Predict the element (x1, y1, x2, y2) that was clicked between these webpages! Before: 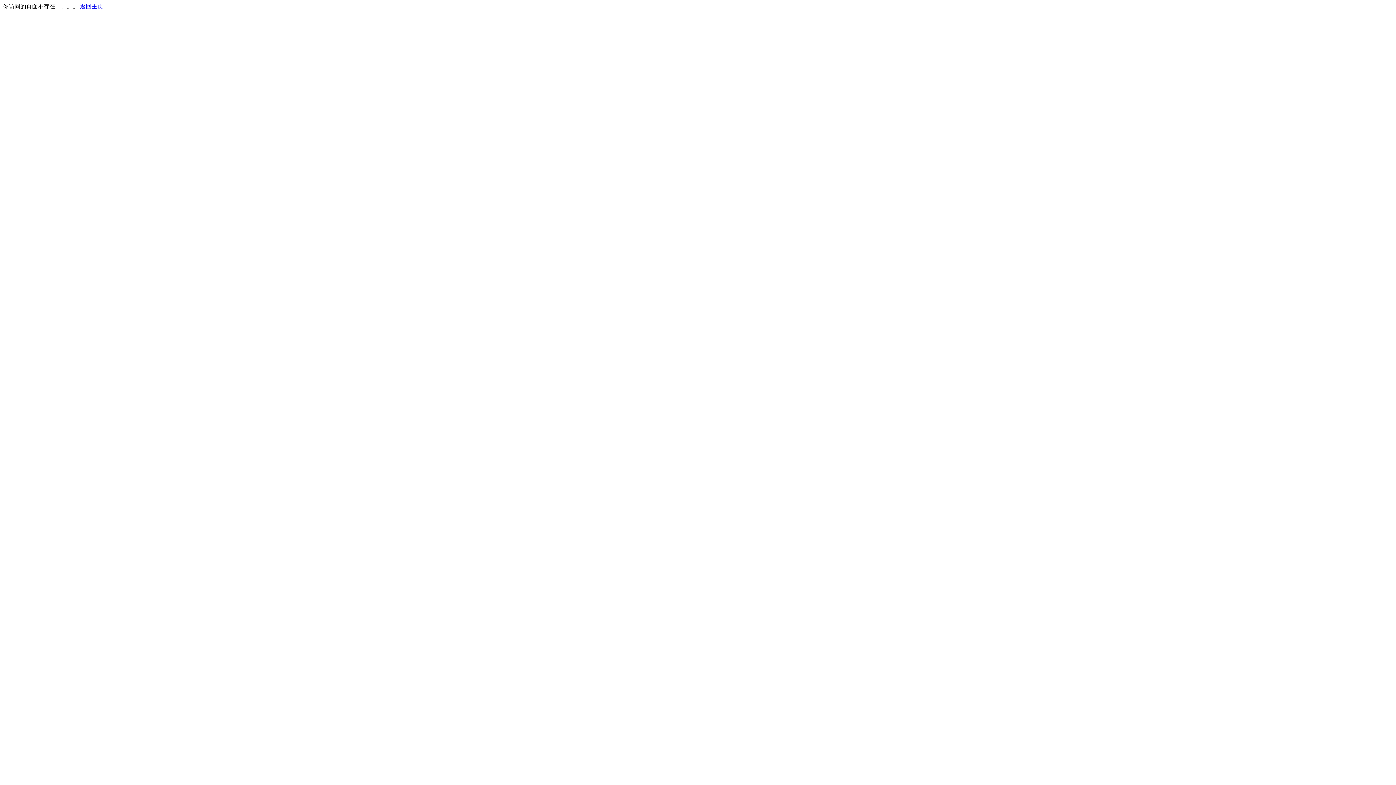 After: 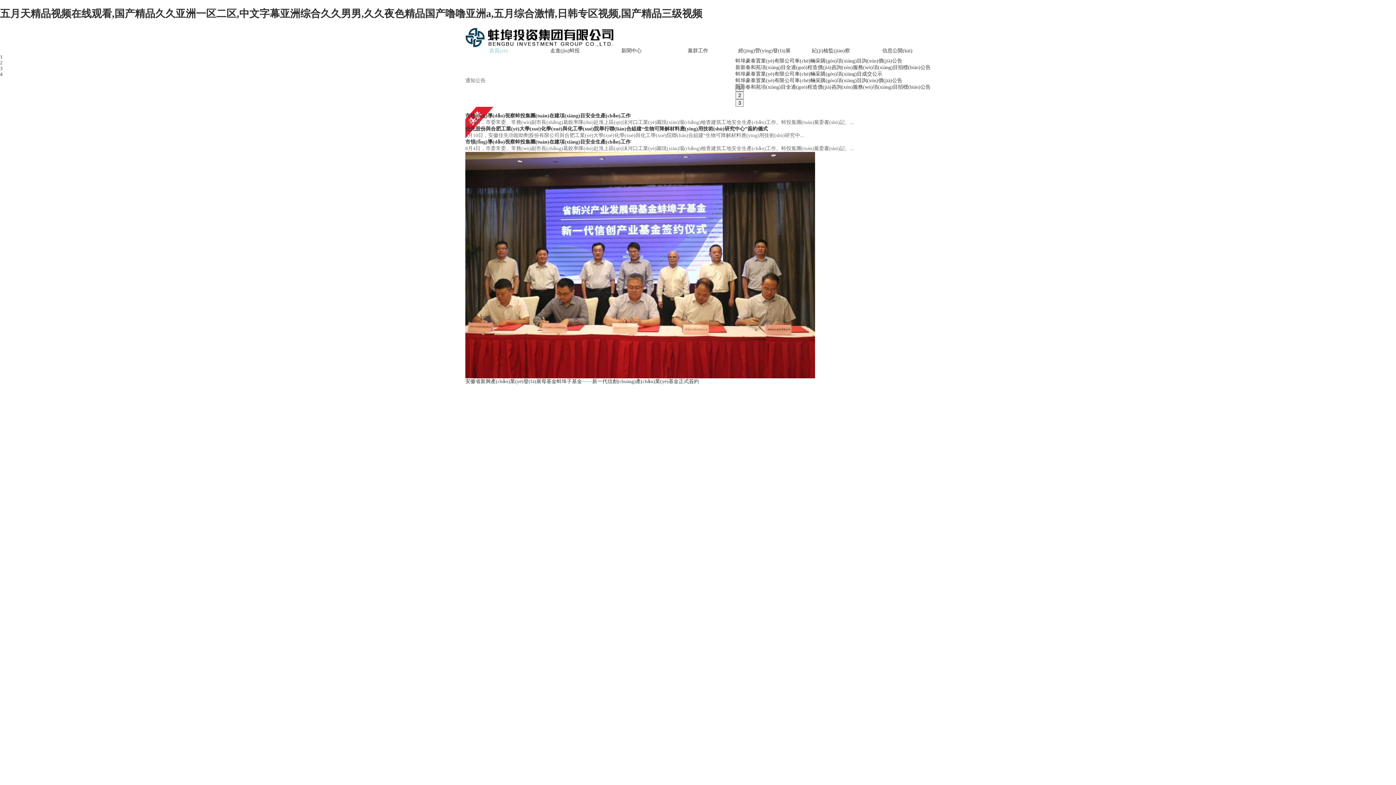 Action: bbox: (80, 3, 103, 9) label: 返回主页